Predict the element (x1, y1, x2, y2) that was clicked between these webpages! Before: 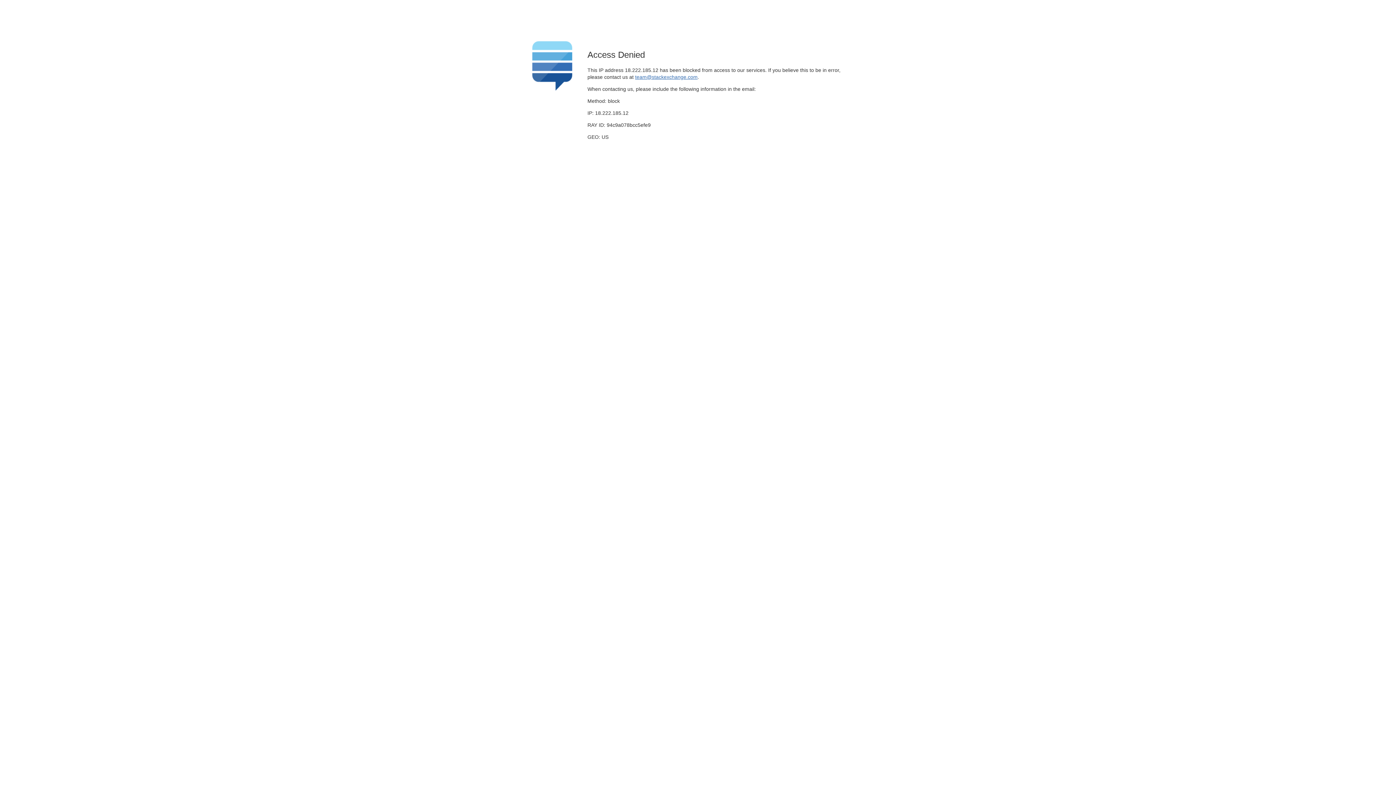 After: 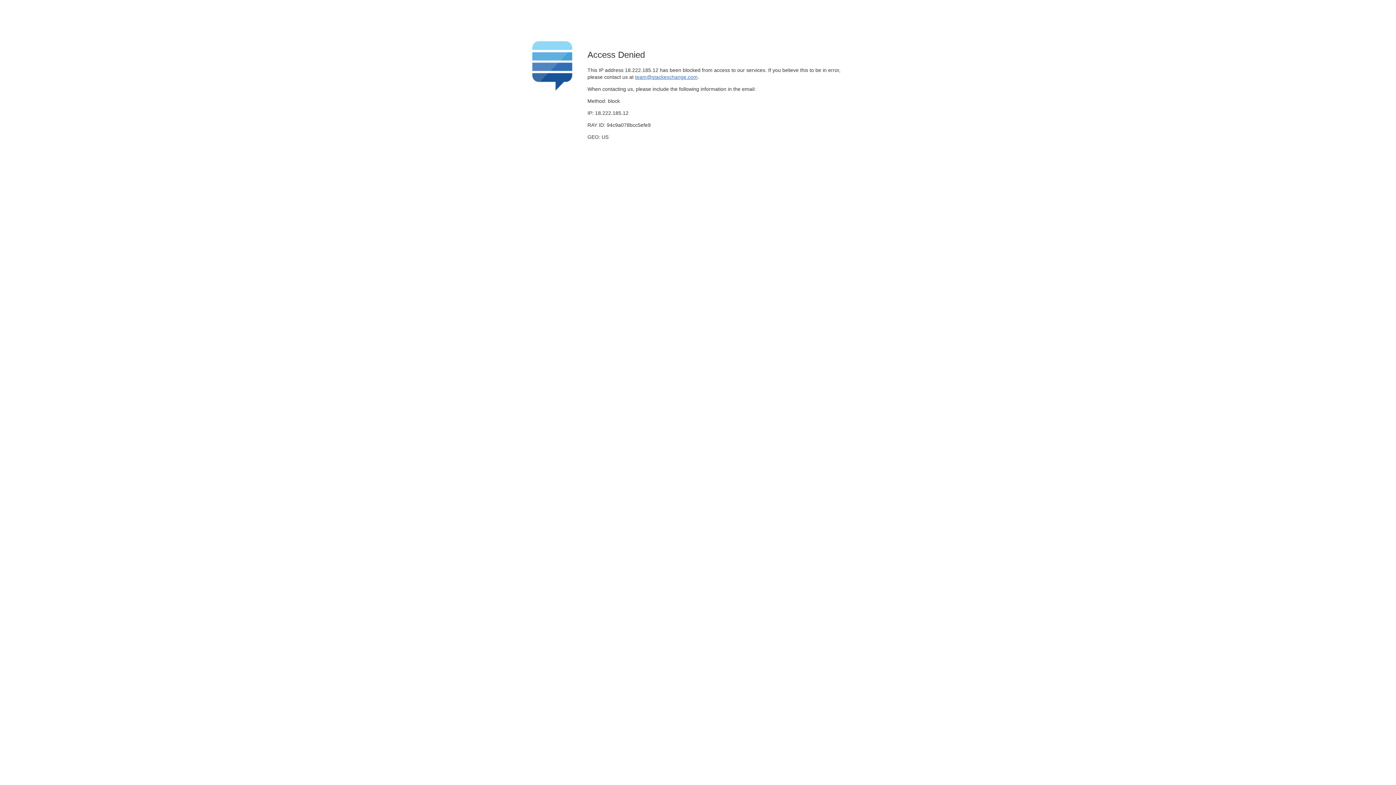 Action: label: team@stackexchange.com bbox: (635, 74, 697, 79)